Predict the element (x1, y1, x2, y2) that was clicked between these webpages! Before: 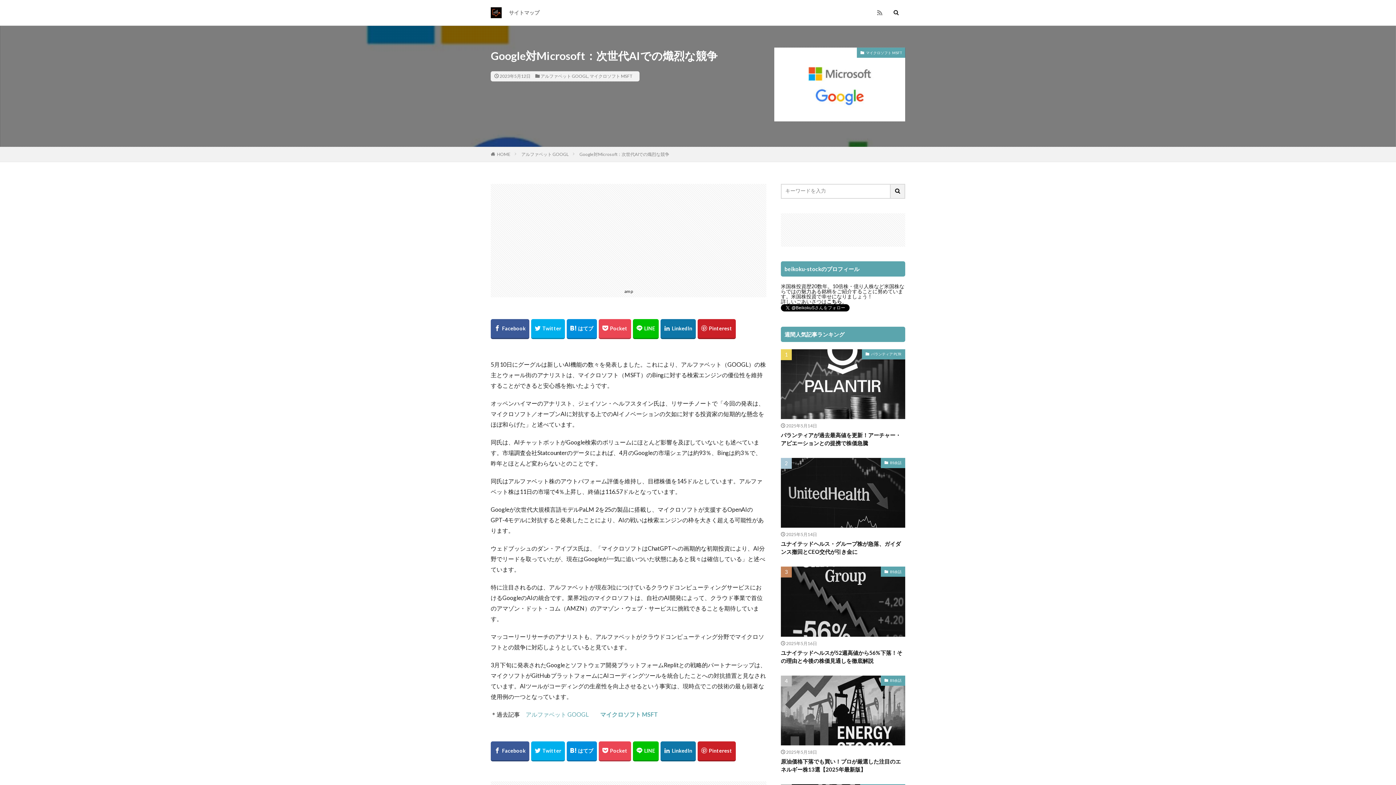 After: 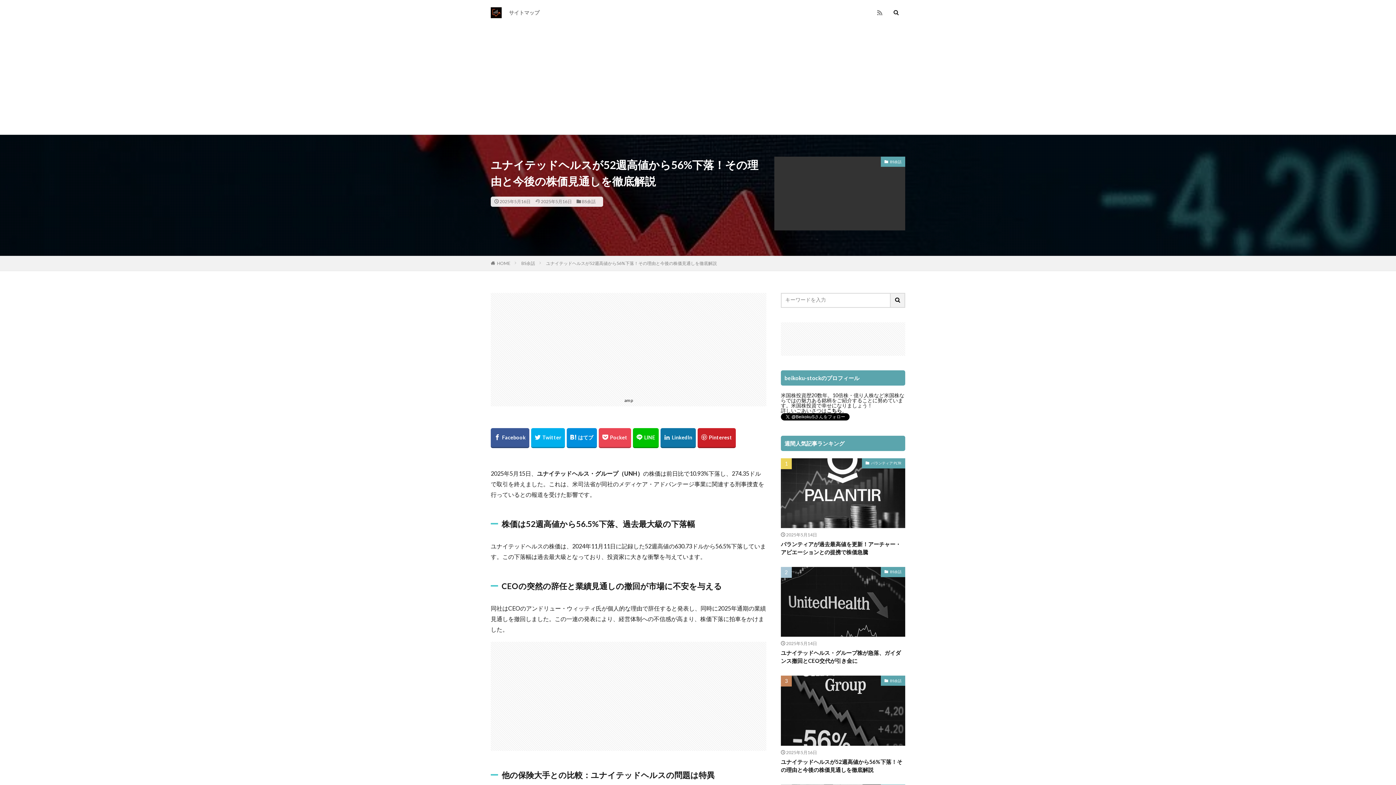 Action: bbox: (781, 567, 905, 636)